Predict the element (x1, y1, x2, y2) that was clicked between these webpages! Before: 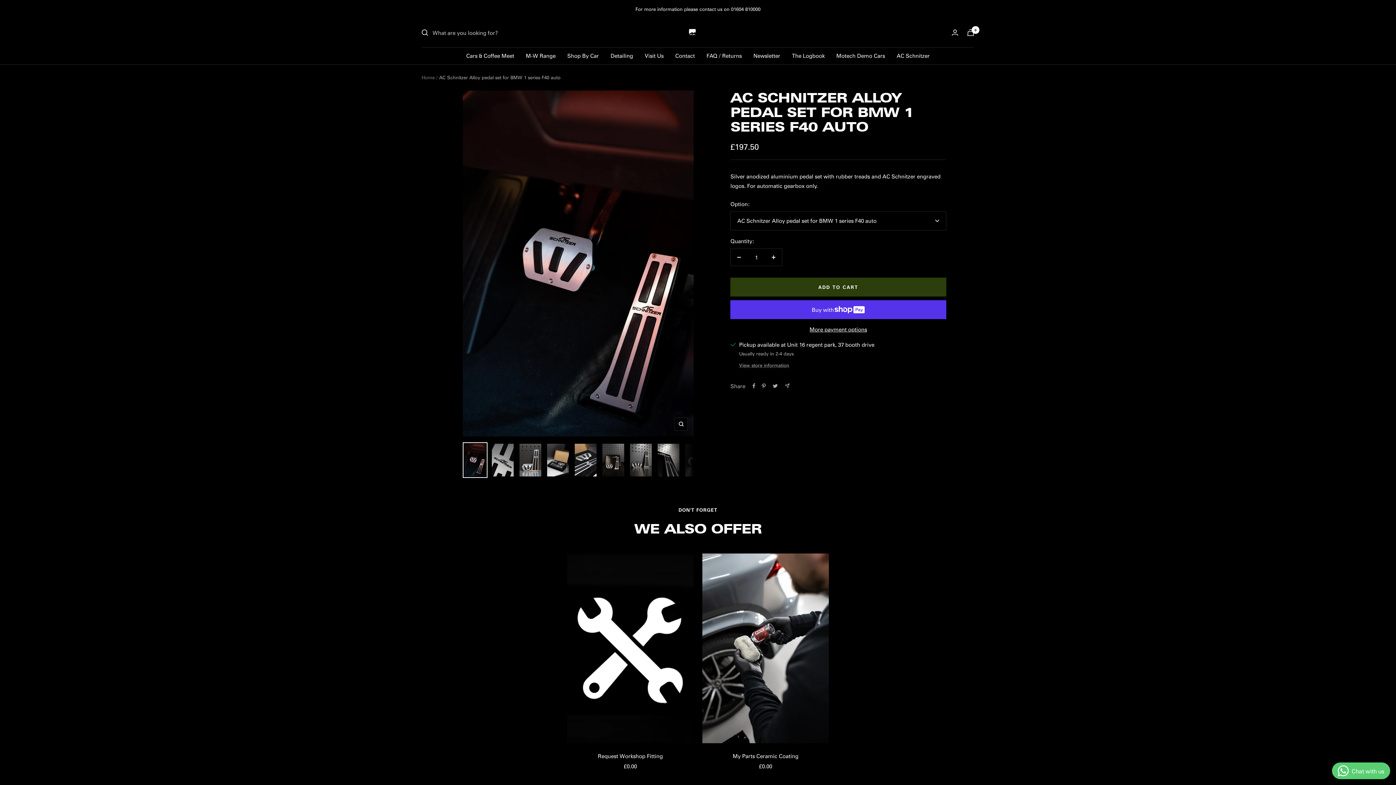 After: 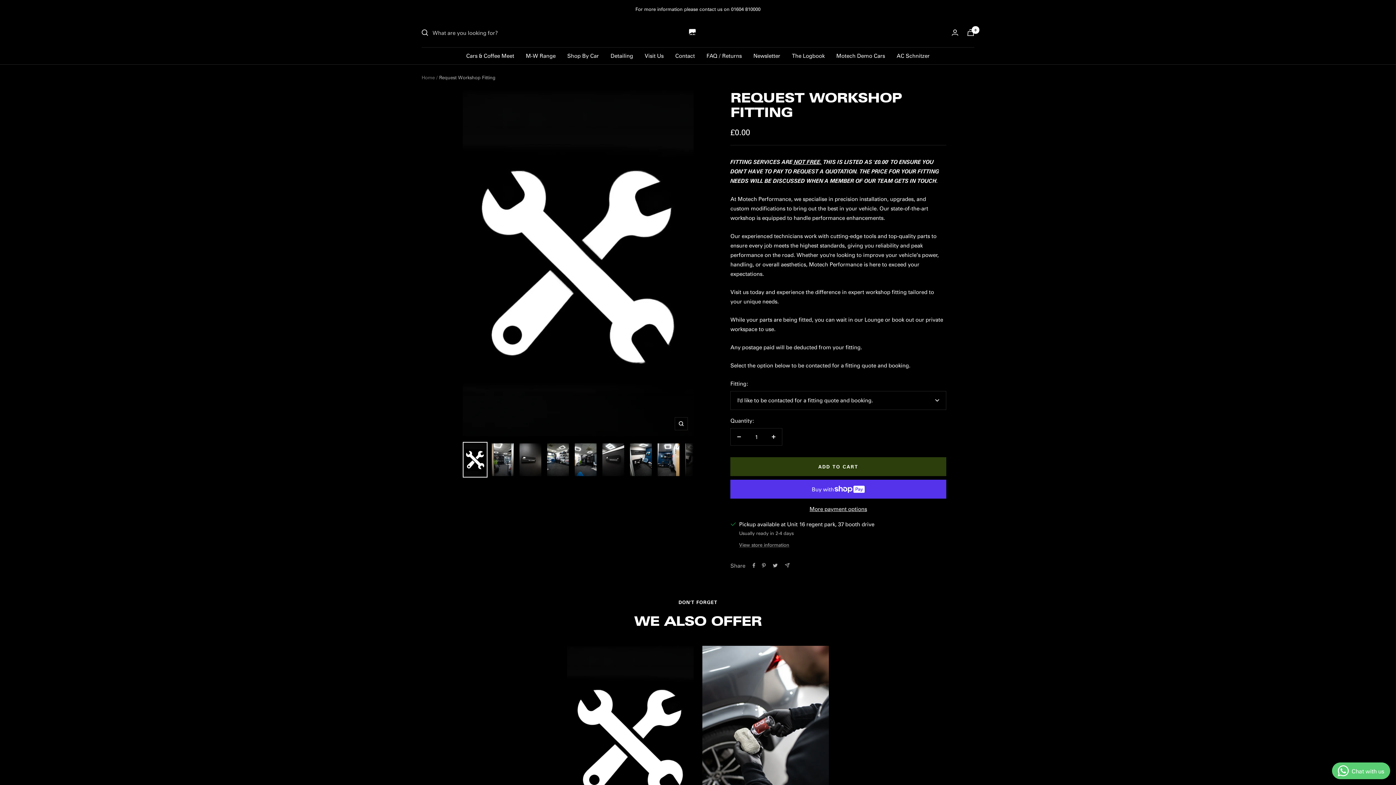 Action: bbox: (567, 553, 693, 743)